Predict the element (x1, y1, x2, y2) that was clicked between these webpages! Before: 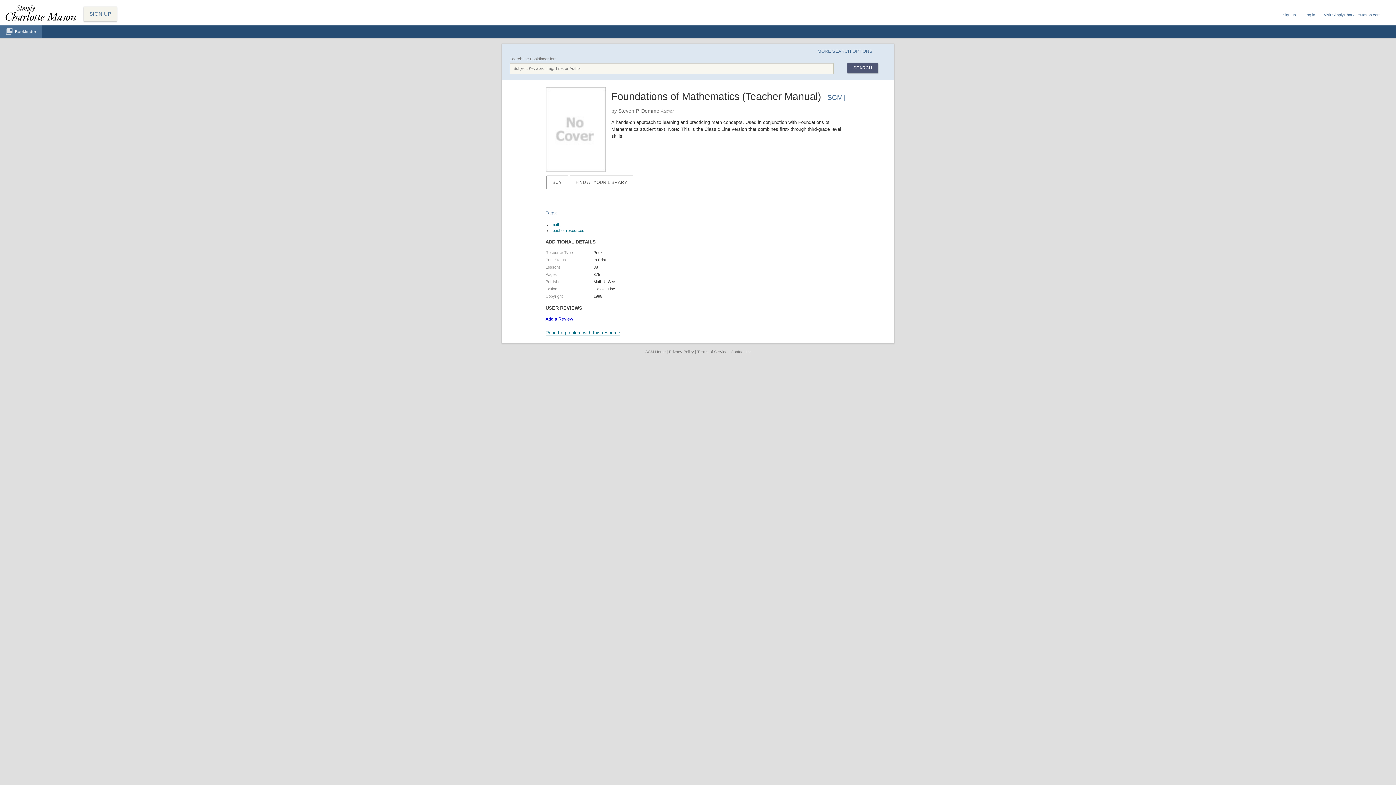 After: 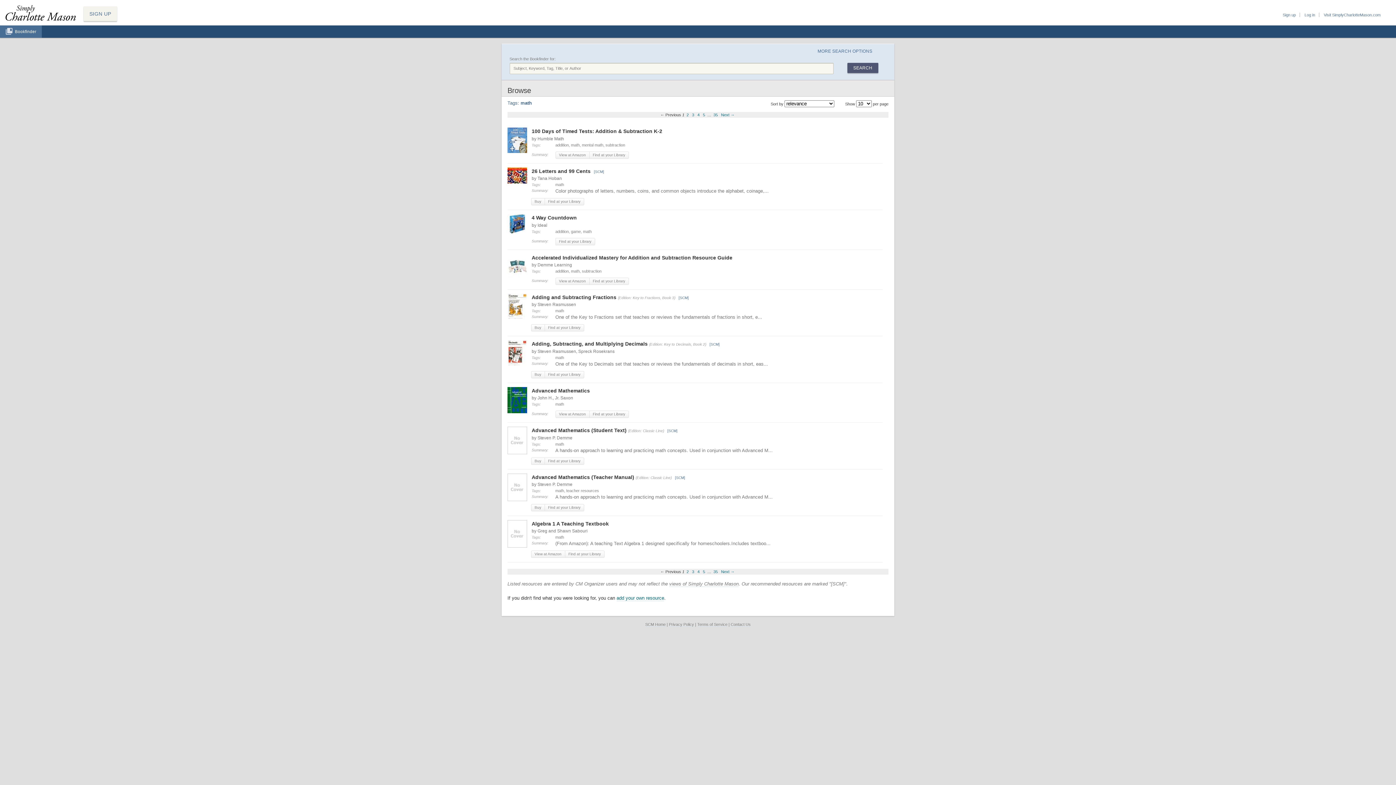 Action: bbox: (551, 222, 560, 226) label: math